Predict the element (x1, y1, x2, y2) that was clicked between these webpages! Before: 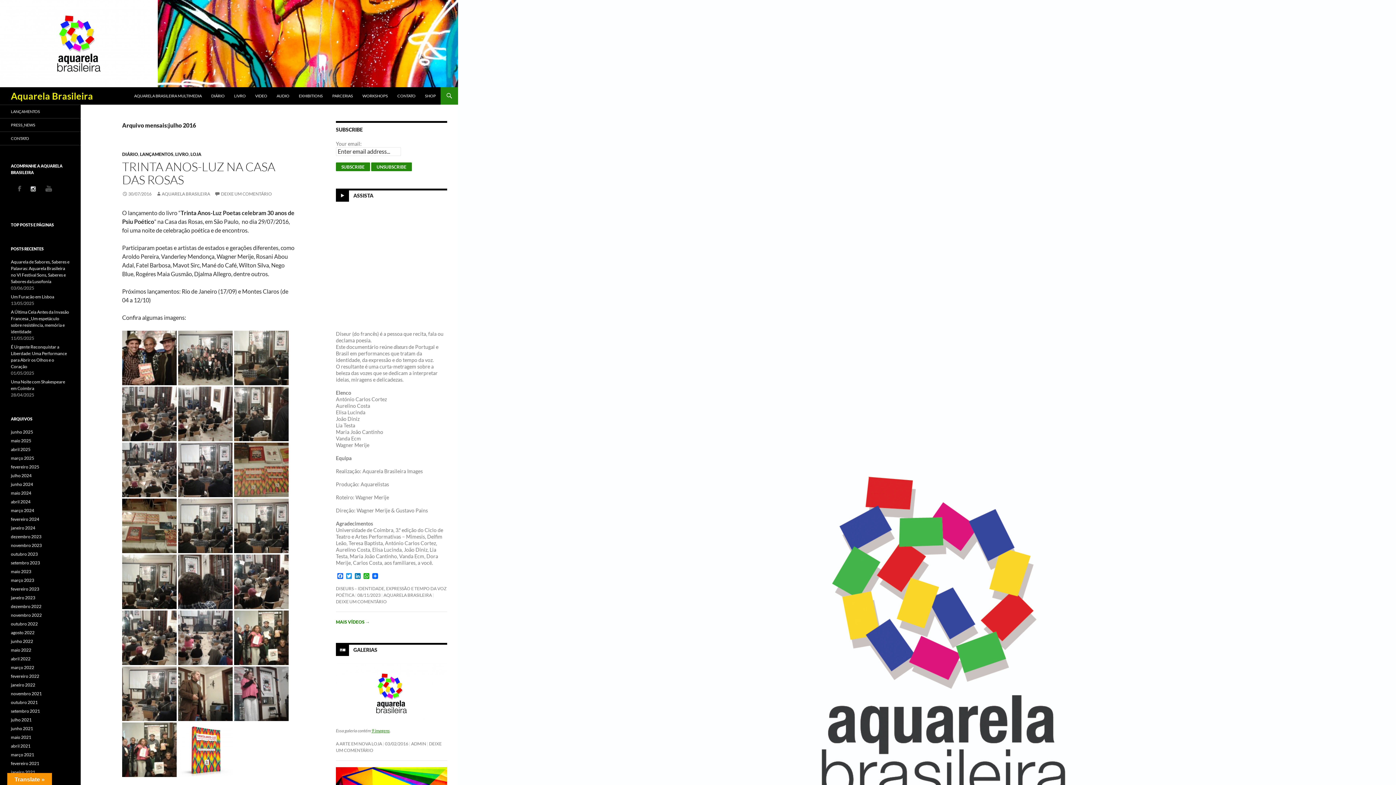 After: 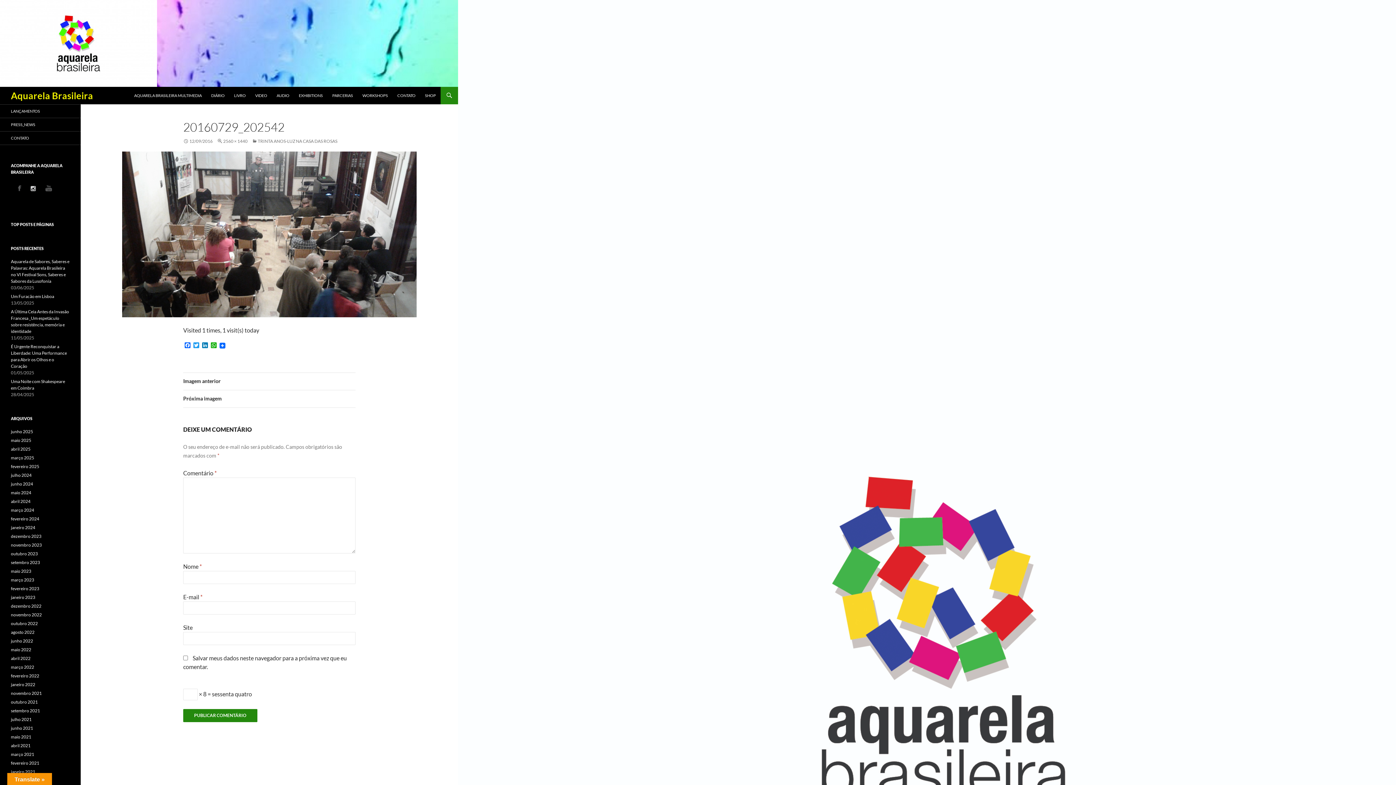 Action: bbox: (178, 633, 232, 640)